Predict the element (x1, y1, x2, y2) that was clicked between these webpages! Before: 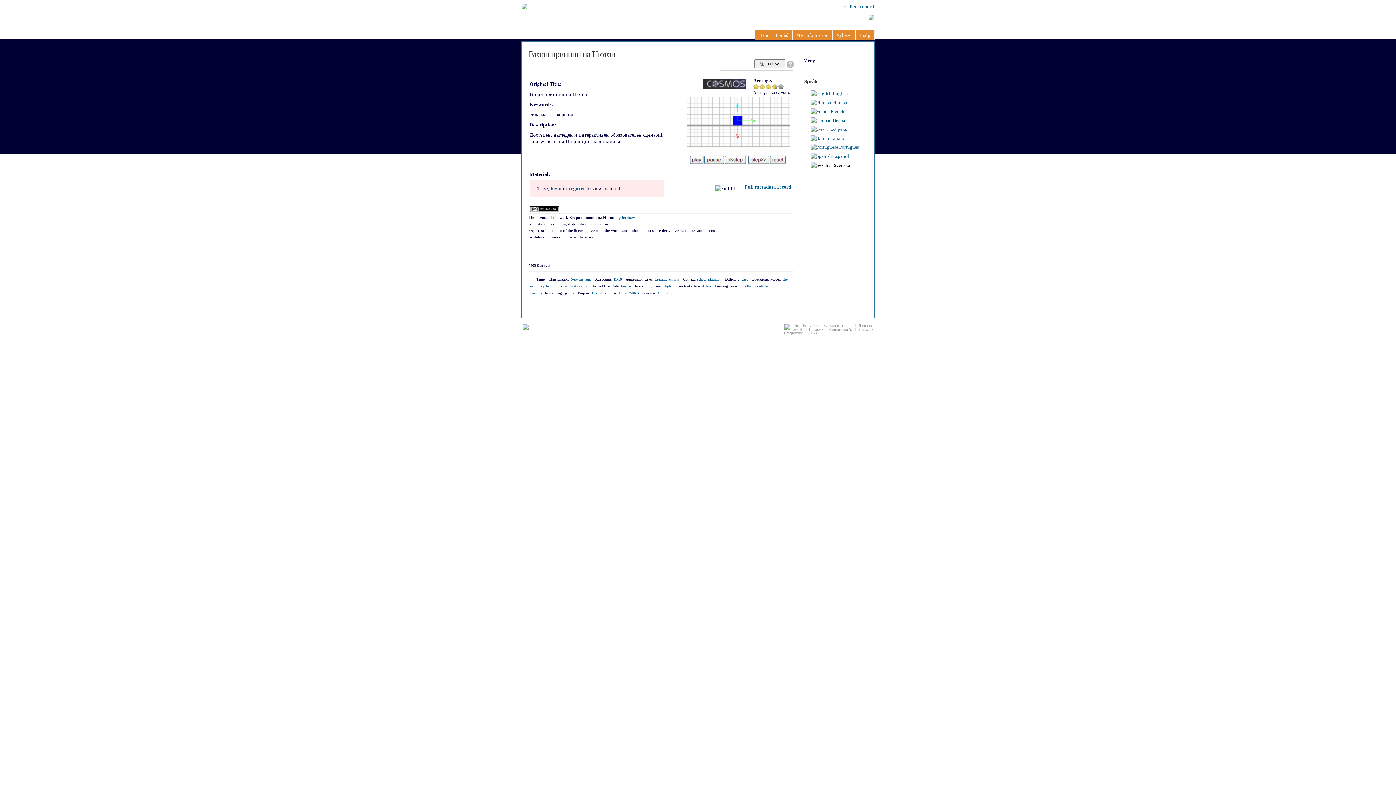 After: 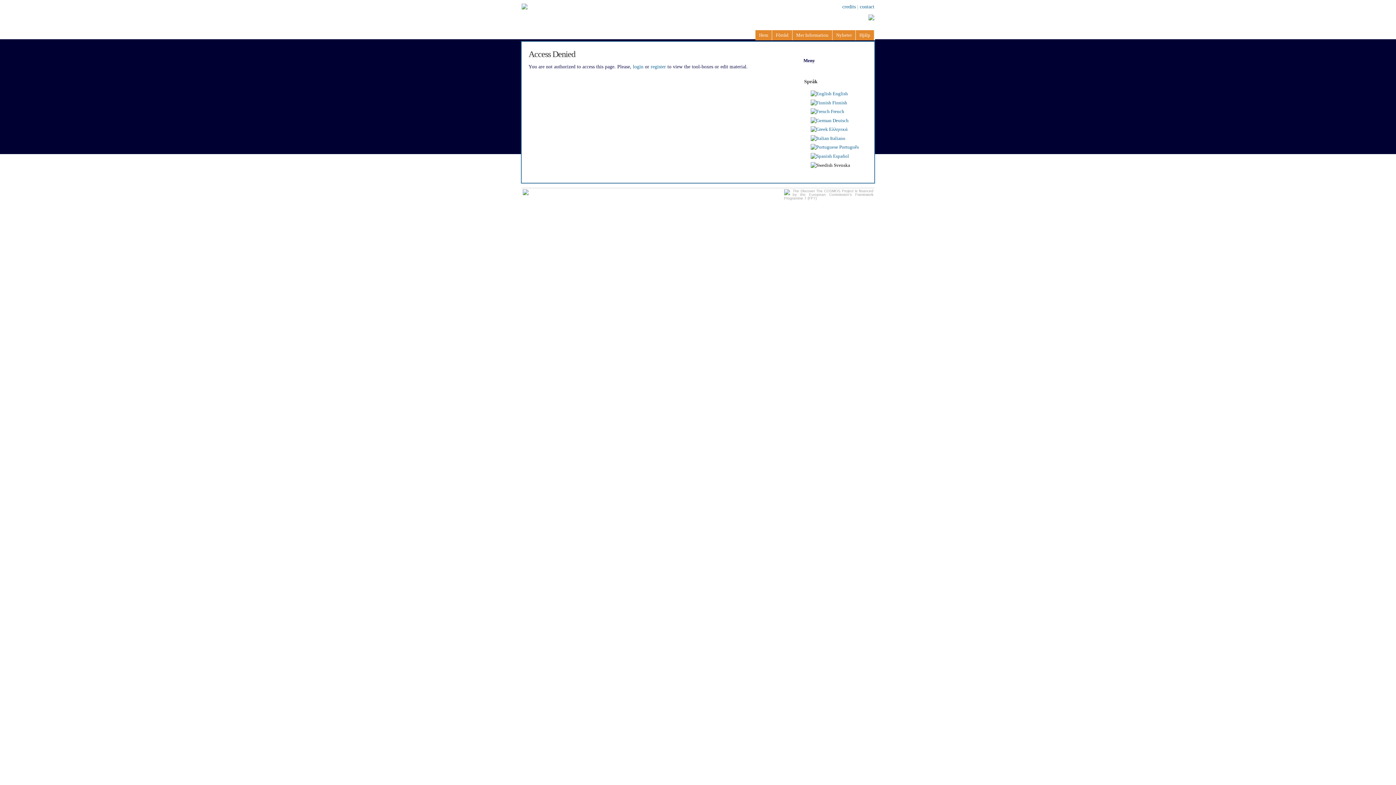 Action: label: borisov bbox: (622, 215, 635, 219)